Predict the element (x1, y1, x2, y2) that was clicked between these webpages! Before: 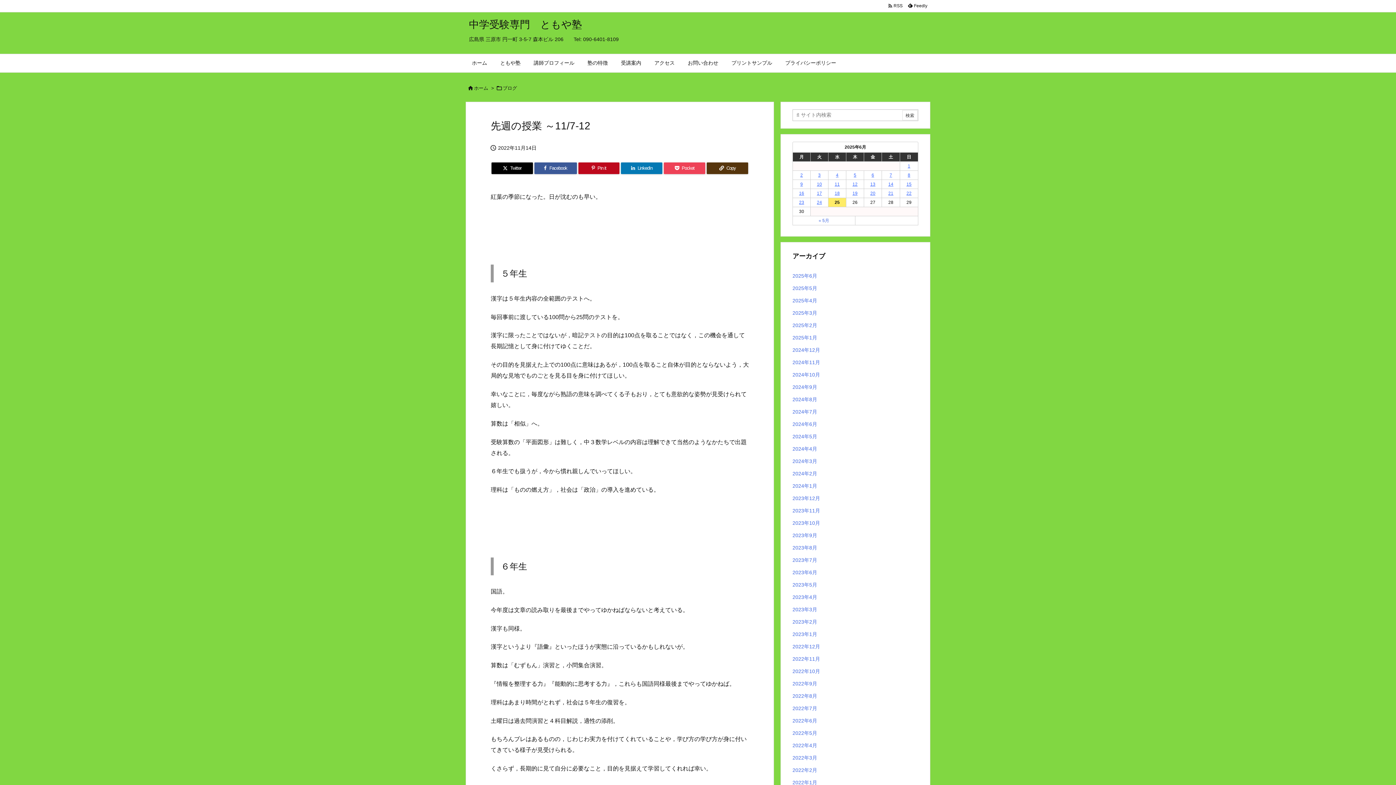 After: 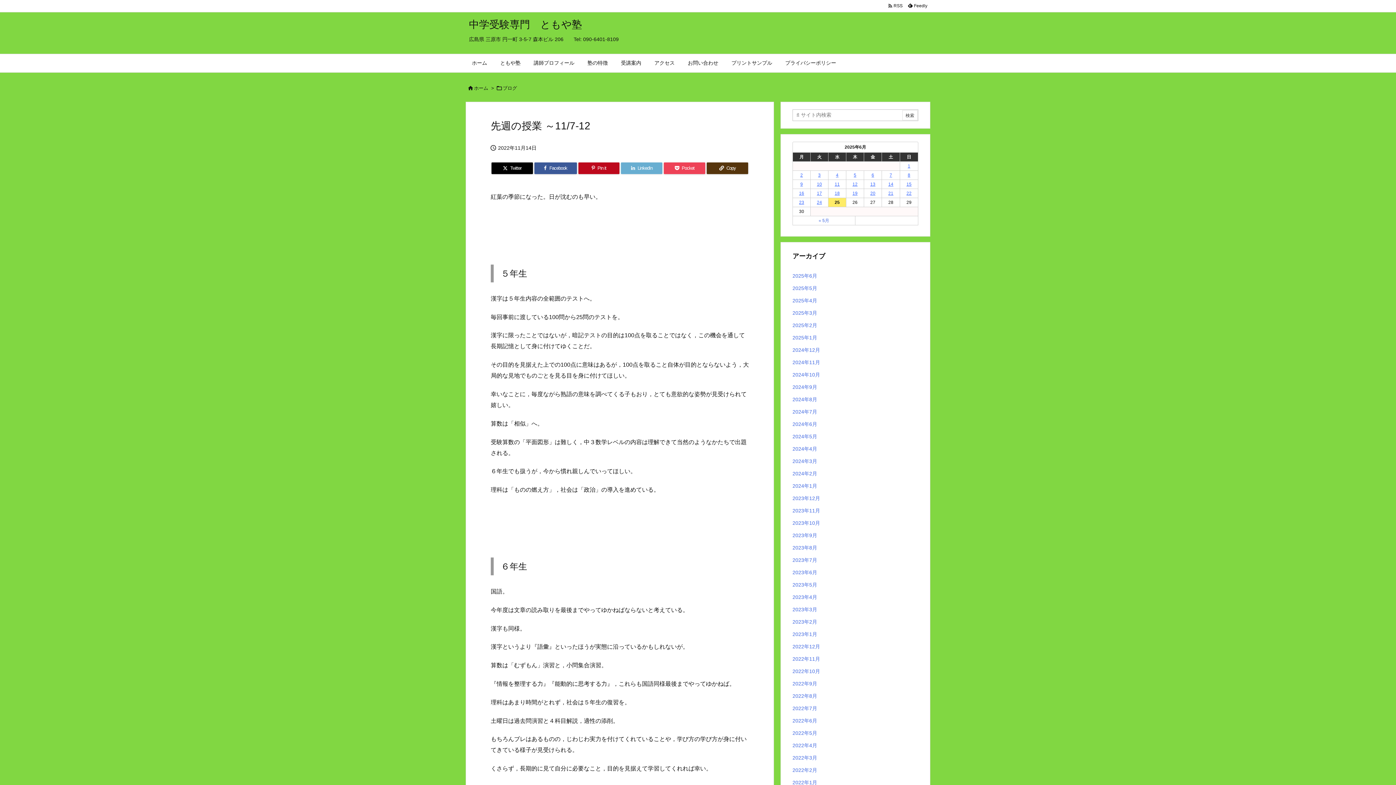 Action: label: LinkedIn bbox: (621, 162, 662, 174)